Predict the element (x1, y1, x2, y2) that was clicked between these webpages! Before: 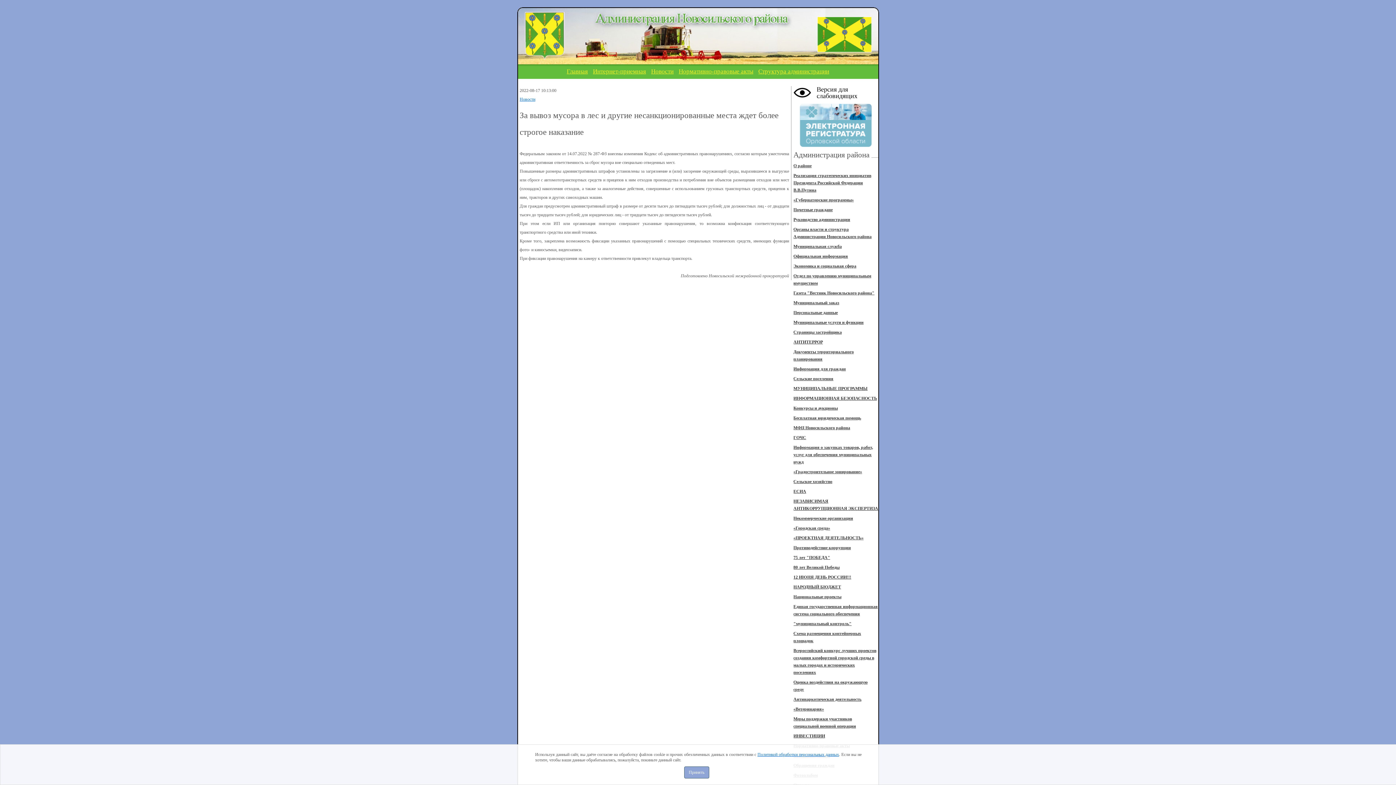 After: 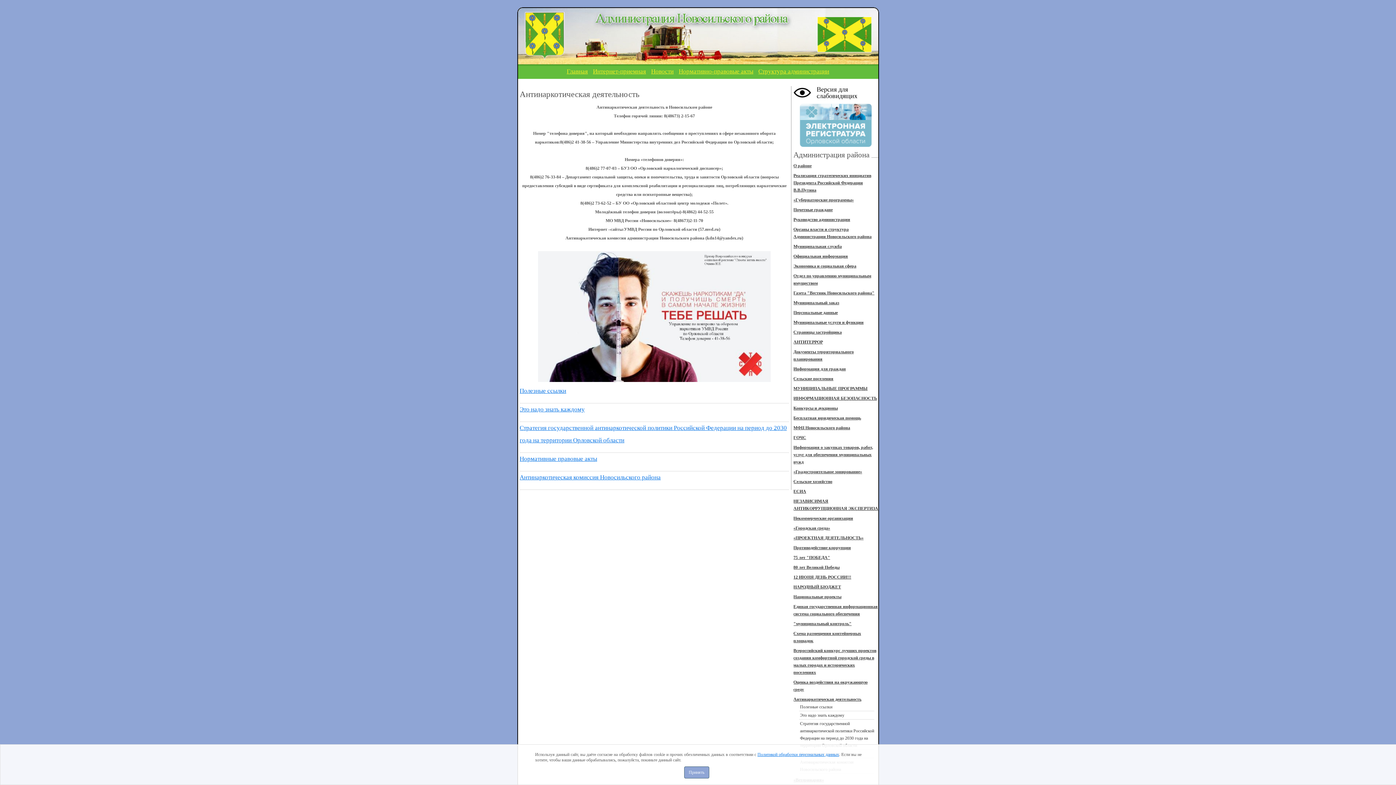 Action: label: Антинаркотическая деятельность bbox: (793, 697, 861, 702)